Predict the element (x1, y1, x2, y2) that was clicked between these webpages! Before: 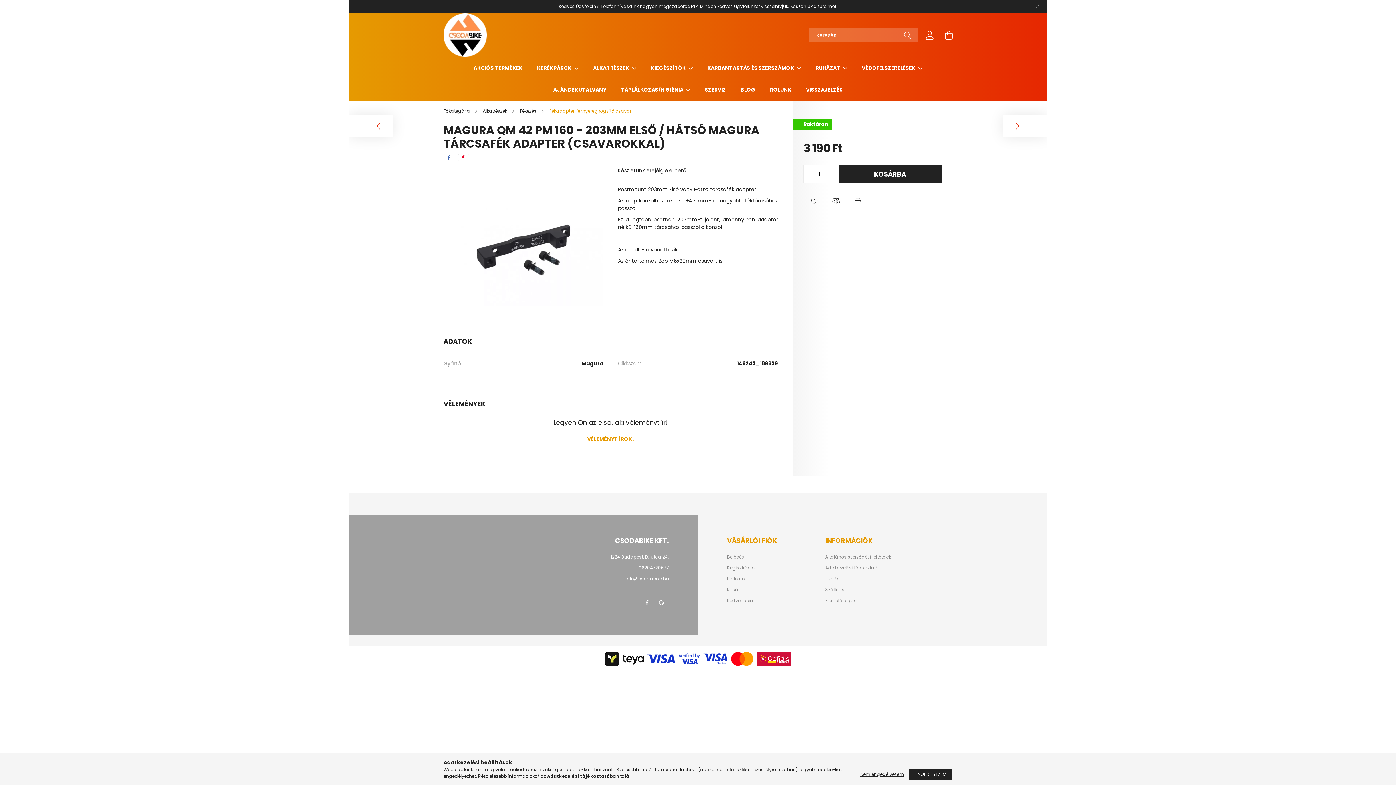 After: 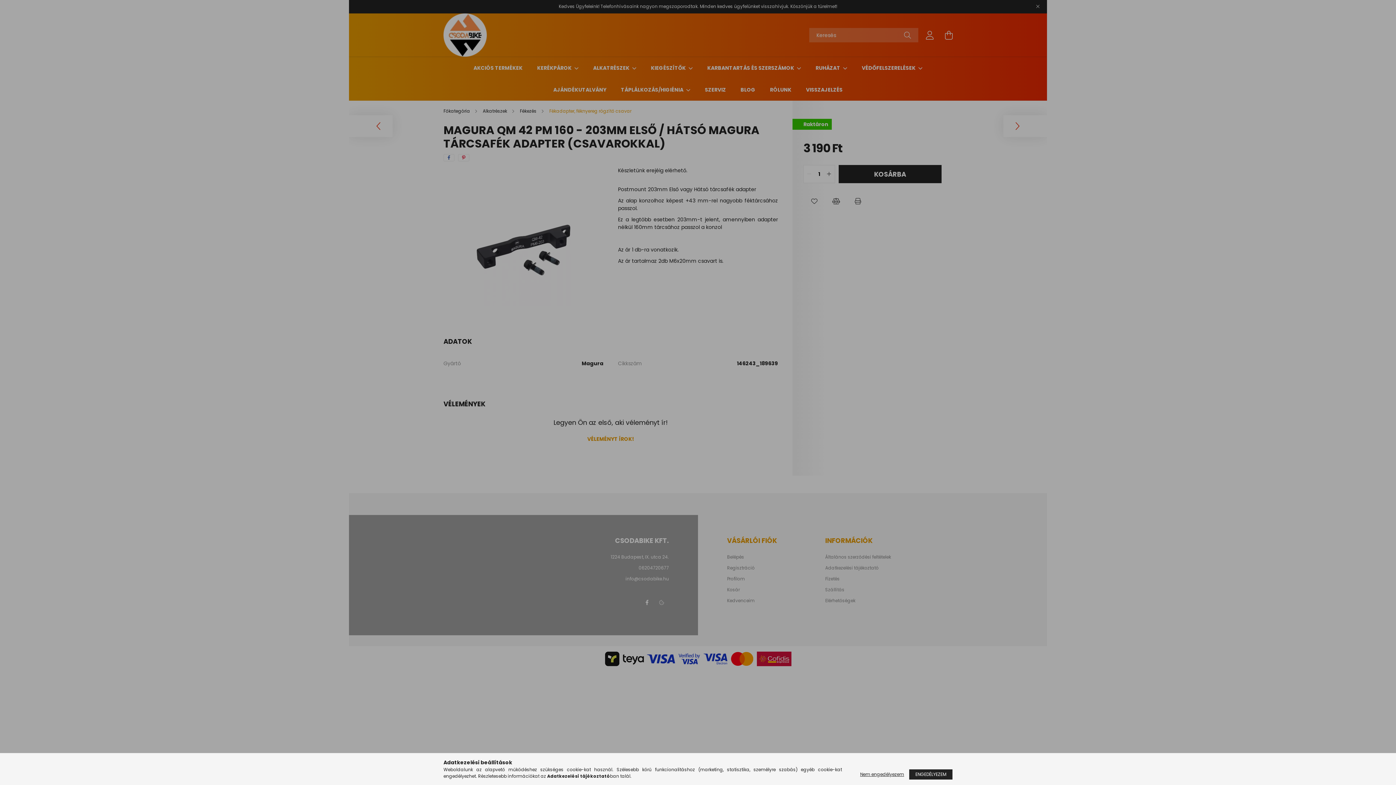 Action: label: Profilom bbox: (727, 576, 745, 581)